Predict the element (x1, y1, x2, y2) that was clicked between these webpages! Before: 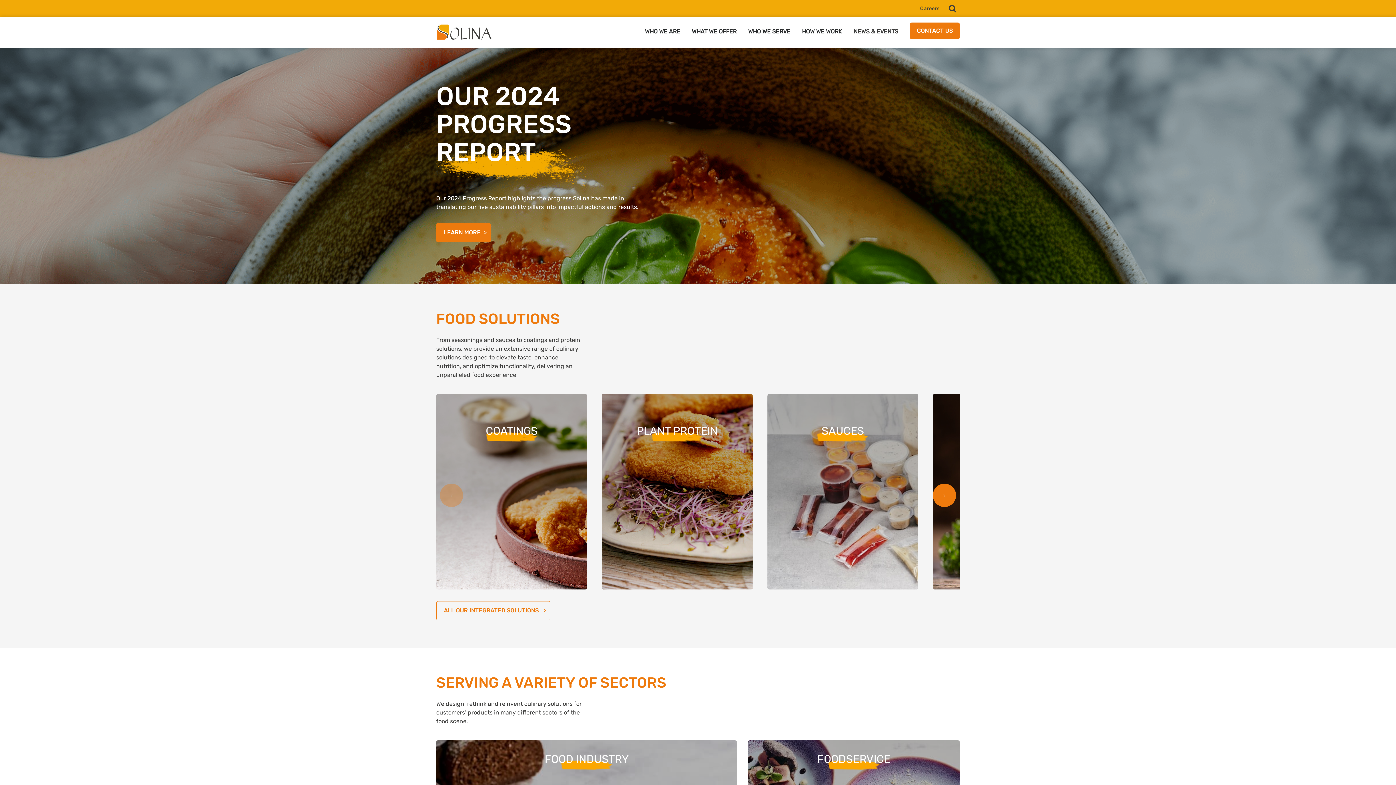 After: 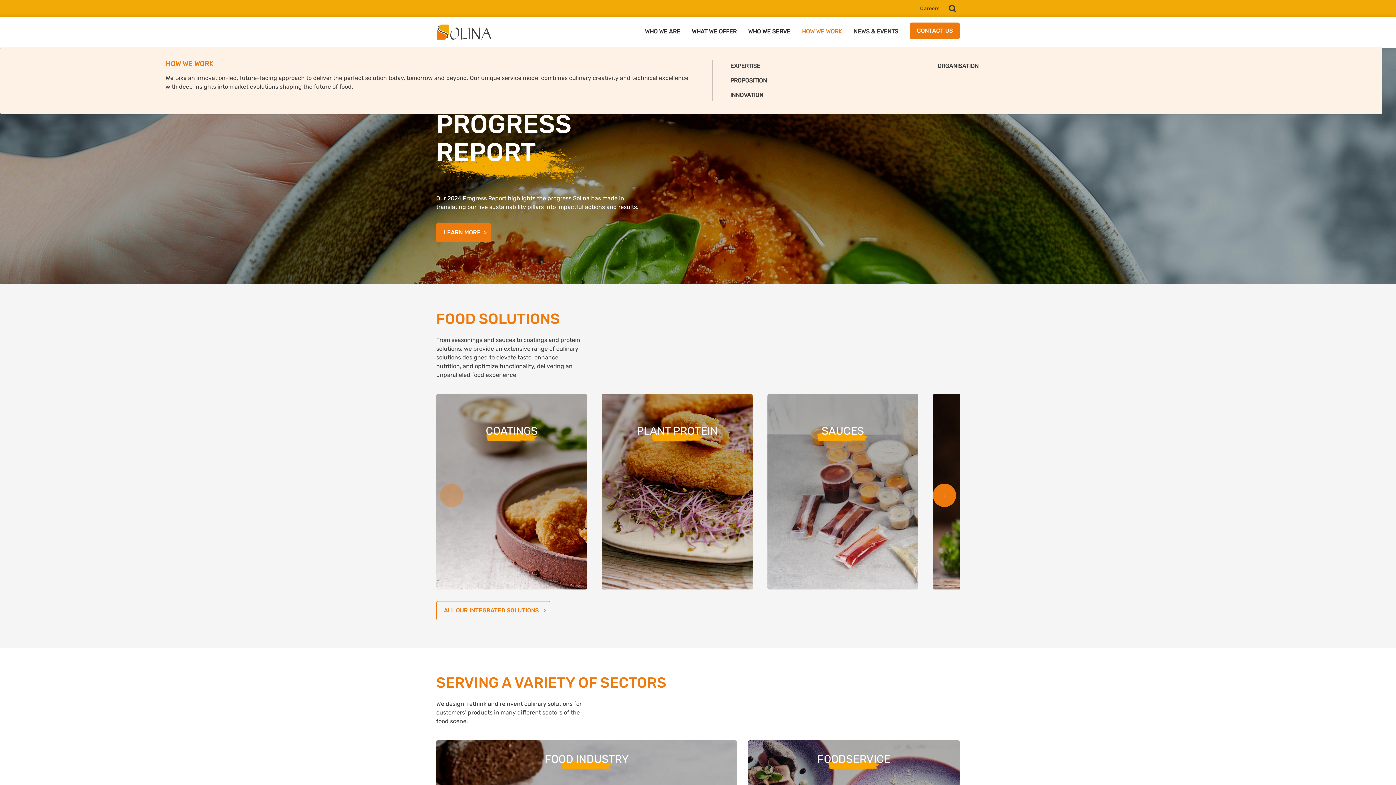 Action: label: HOW WE WORK bbox: (796, 24, 848, 38)